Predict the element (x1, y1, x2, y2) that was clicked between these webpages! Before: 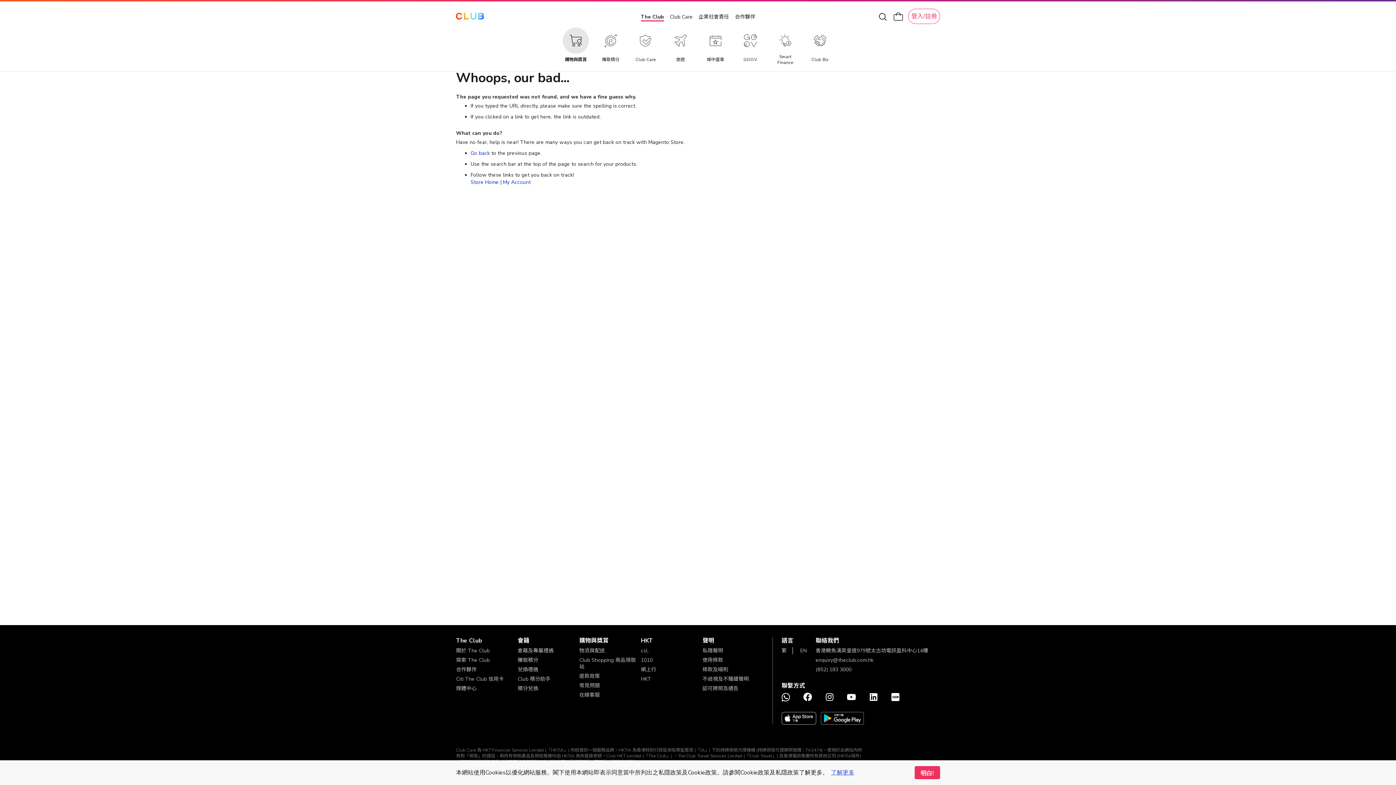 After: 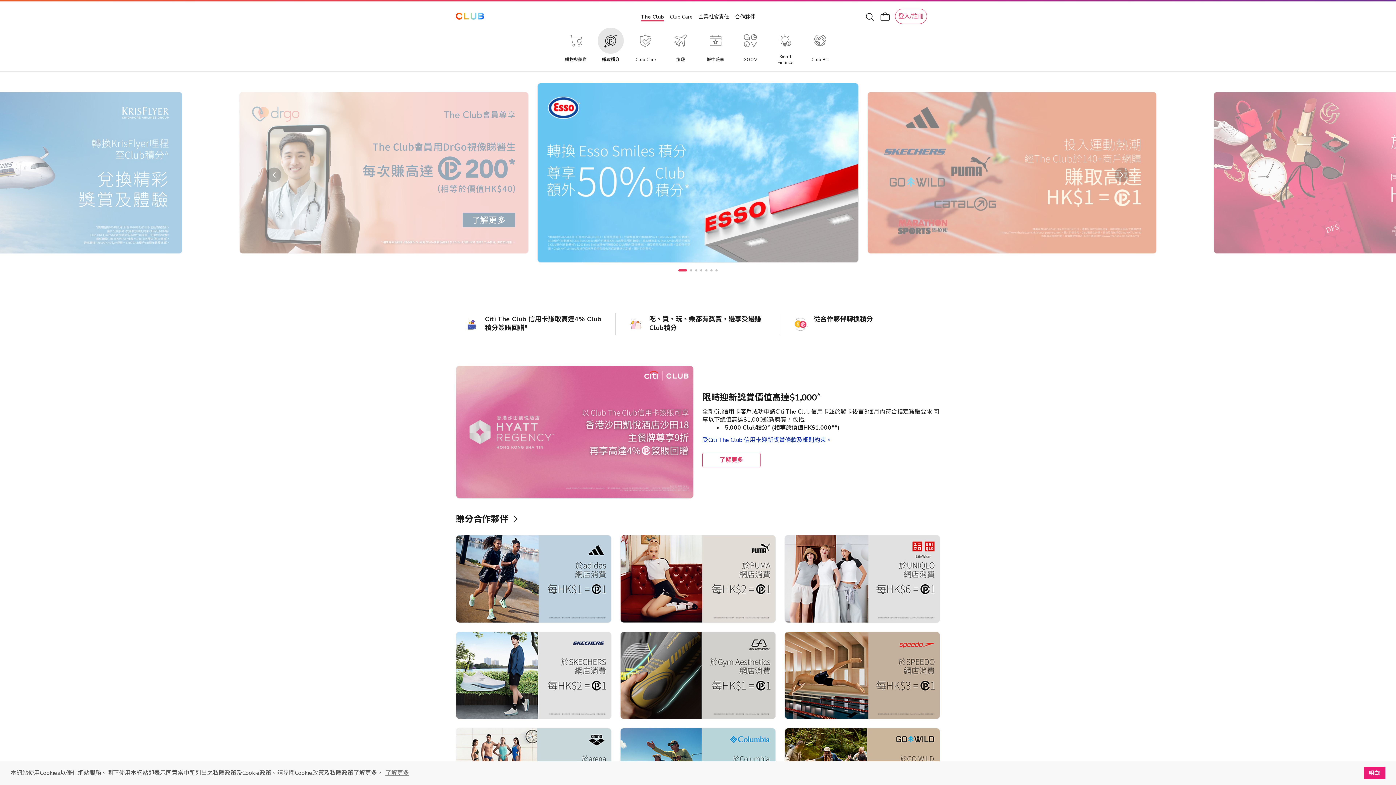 Action: bbox: (517, 657, 538, 664) label: 賺取積分